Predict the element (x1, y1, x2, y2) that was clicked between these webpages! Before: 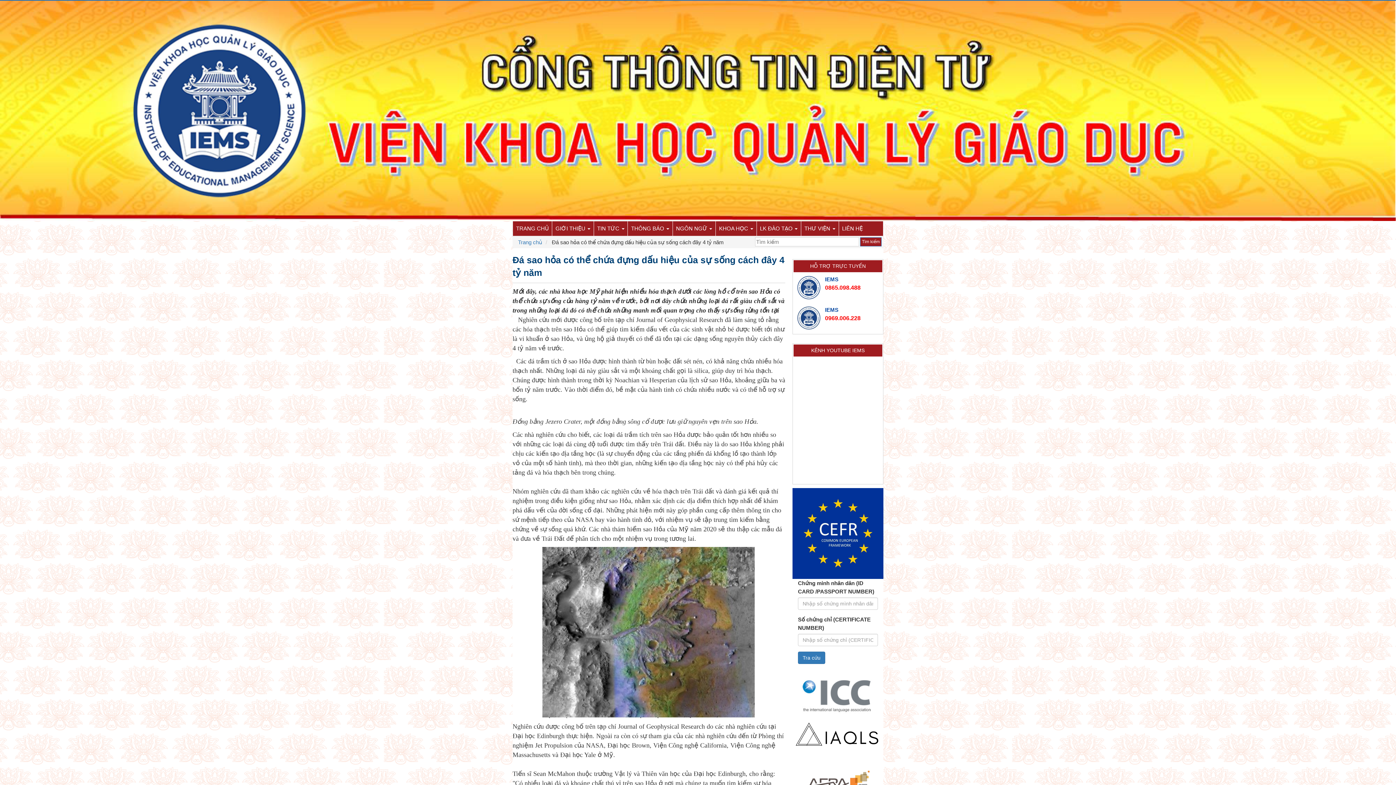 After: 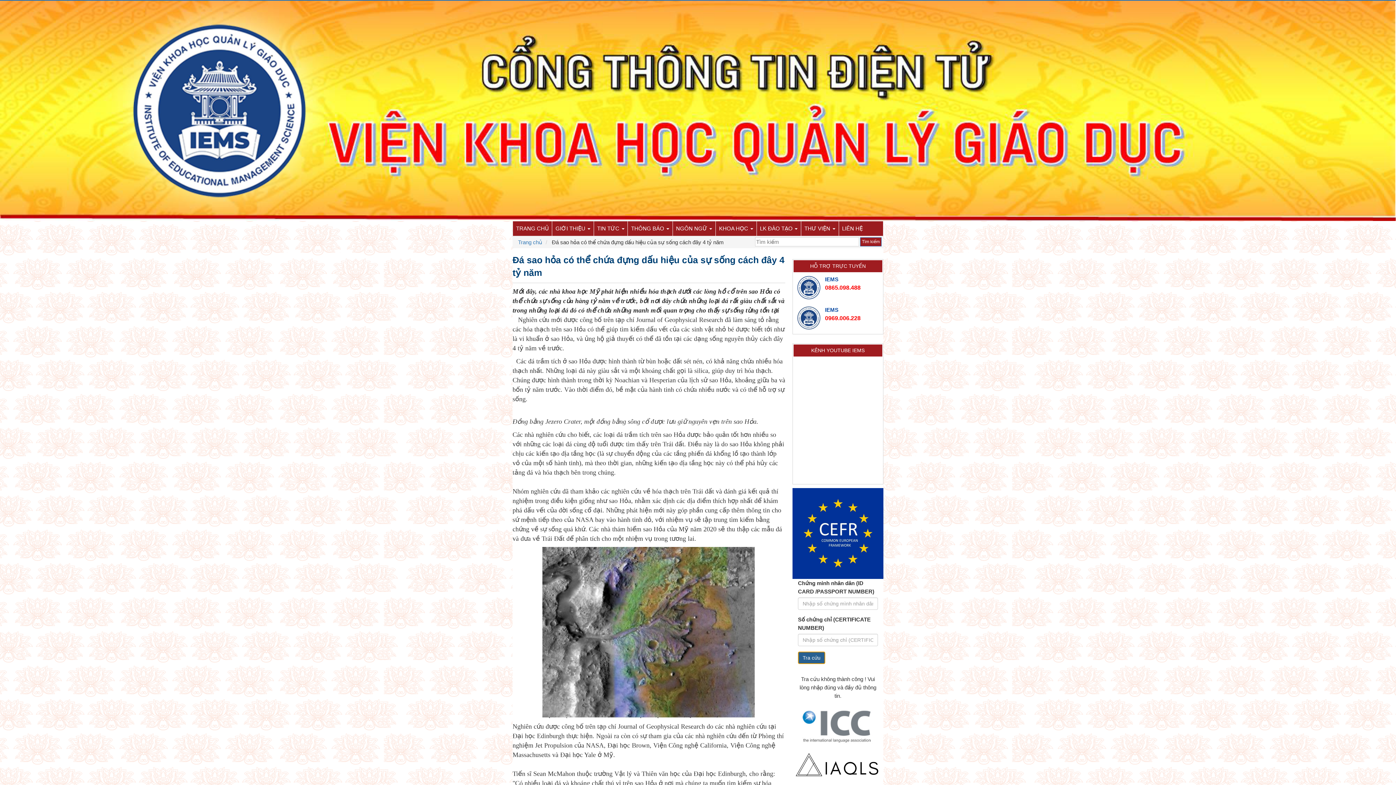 Action: label: Tra cứu bbox: (798, 652, 825, 664)